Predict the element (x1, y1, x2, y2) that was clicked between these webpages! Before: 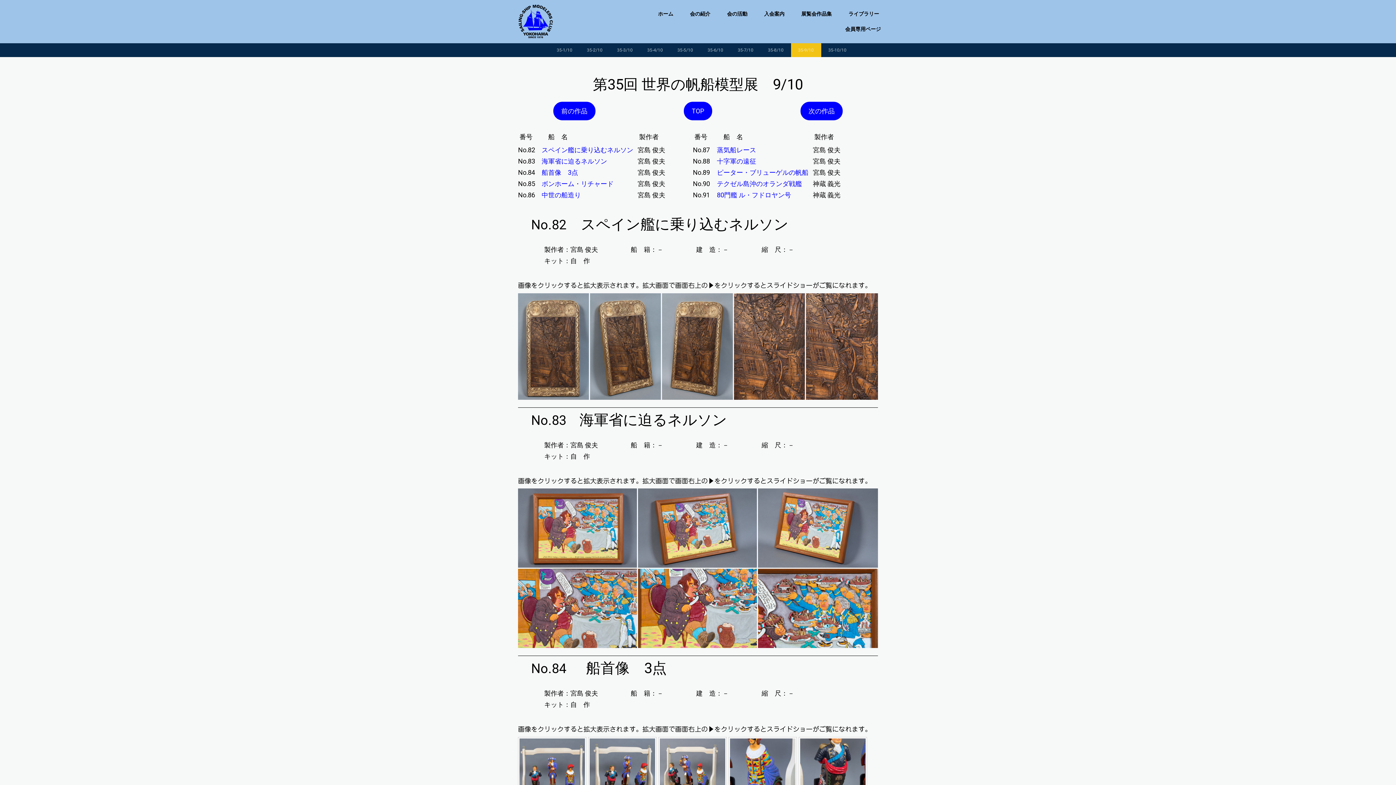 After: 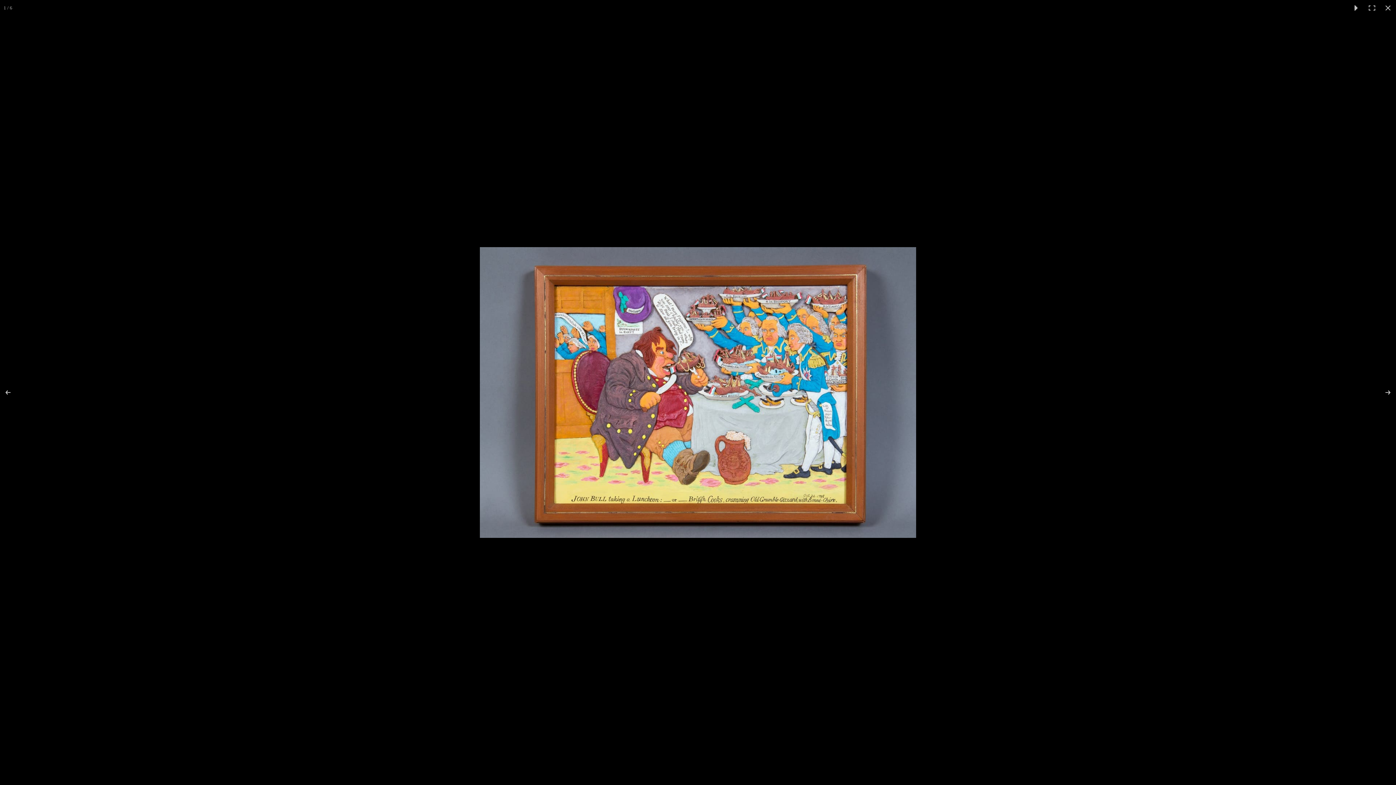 Action: bbox: (518, 488, 638, 568)